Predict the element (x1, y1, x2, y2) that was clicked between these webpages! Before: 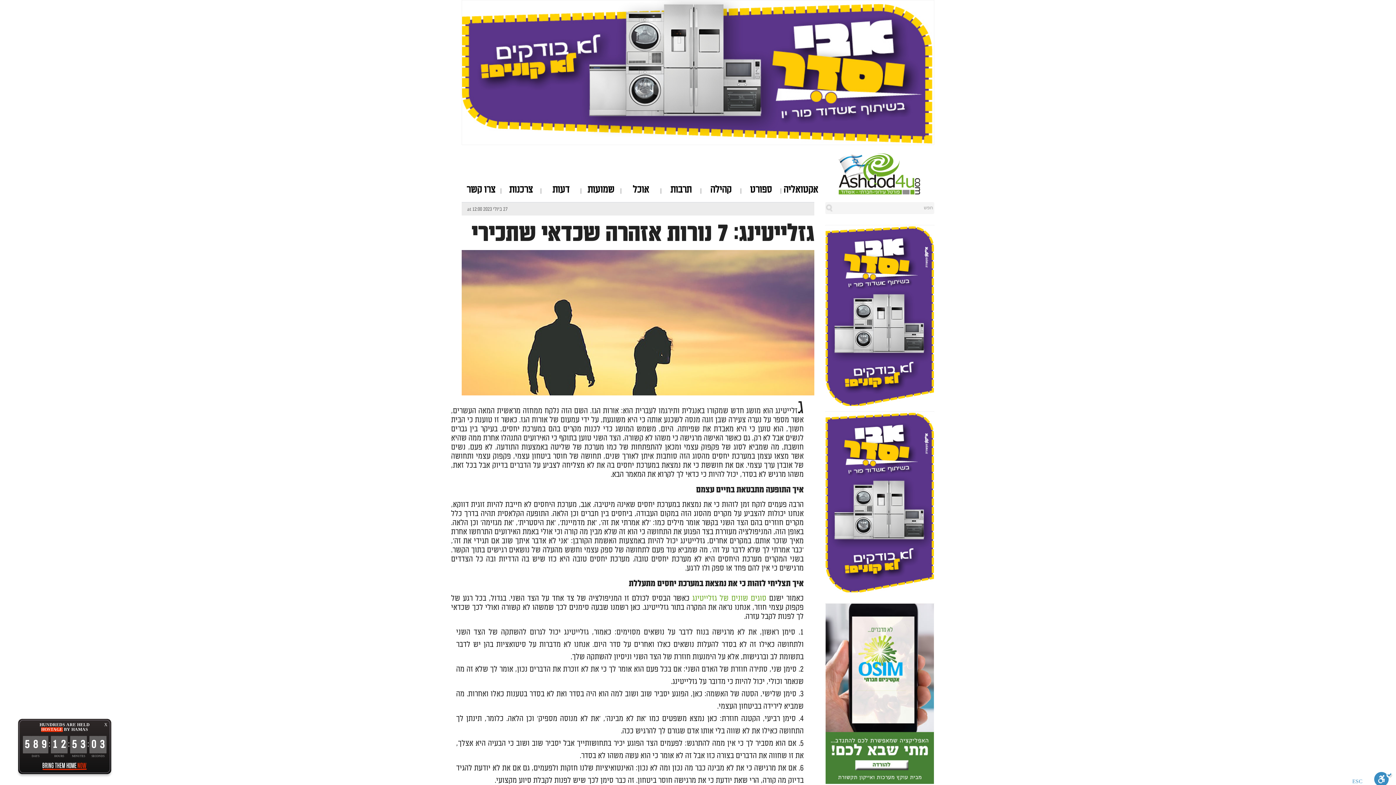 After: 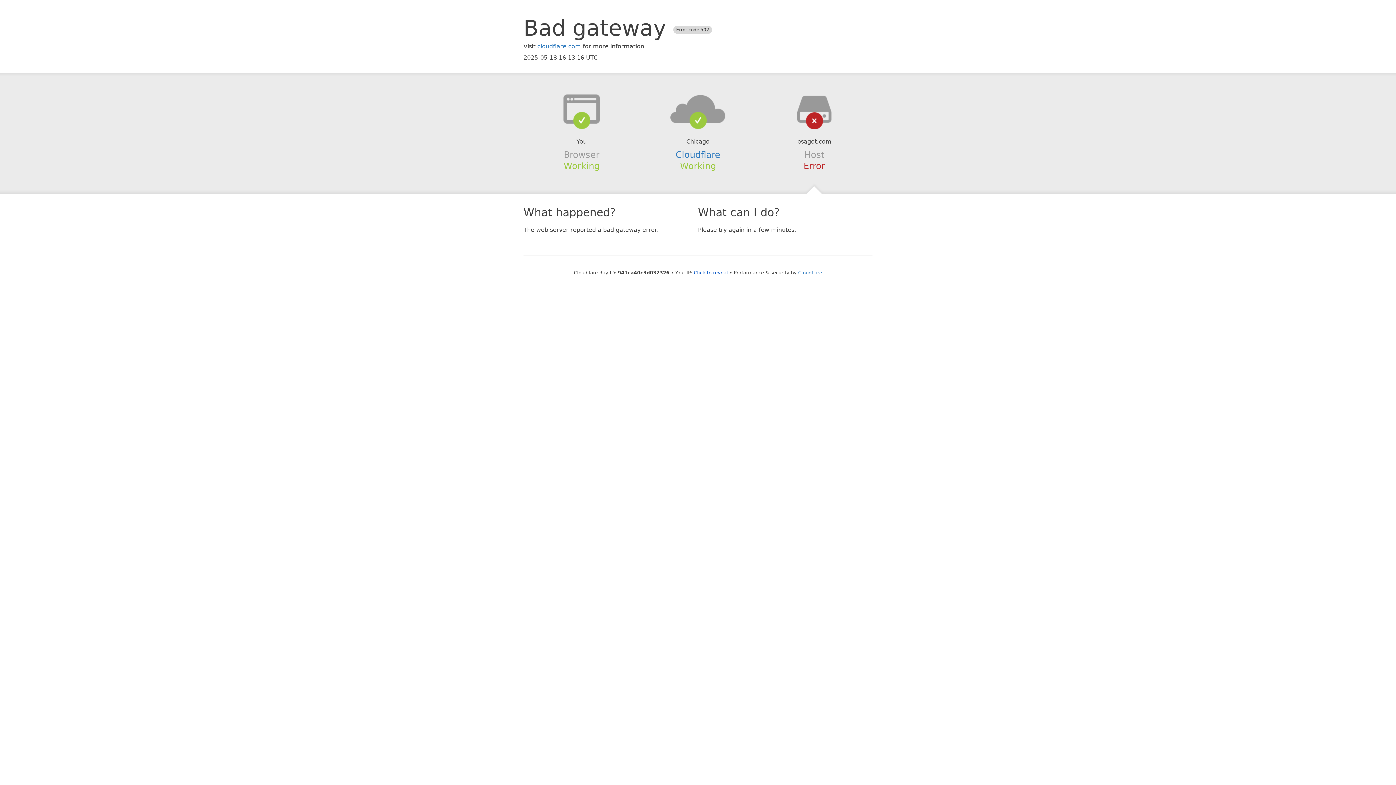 Action: label: סוגים שונים של גזלייטינג bbox: (692, 594, 766, 603)